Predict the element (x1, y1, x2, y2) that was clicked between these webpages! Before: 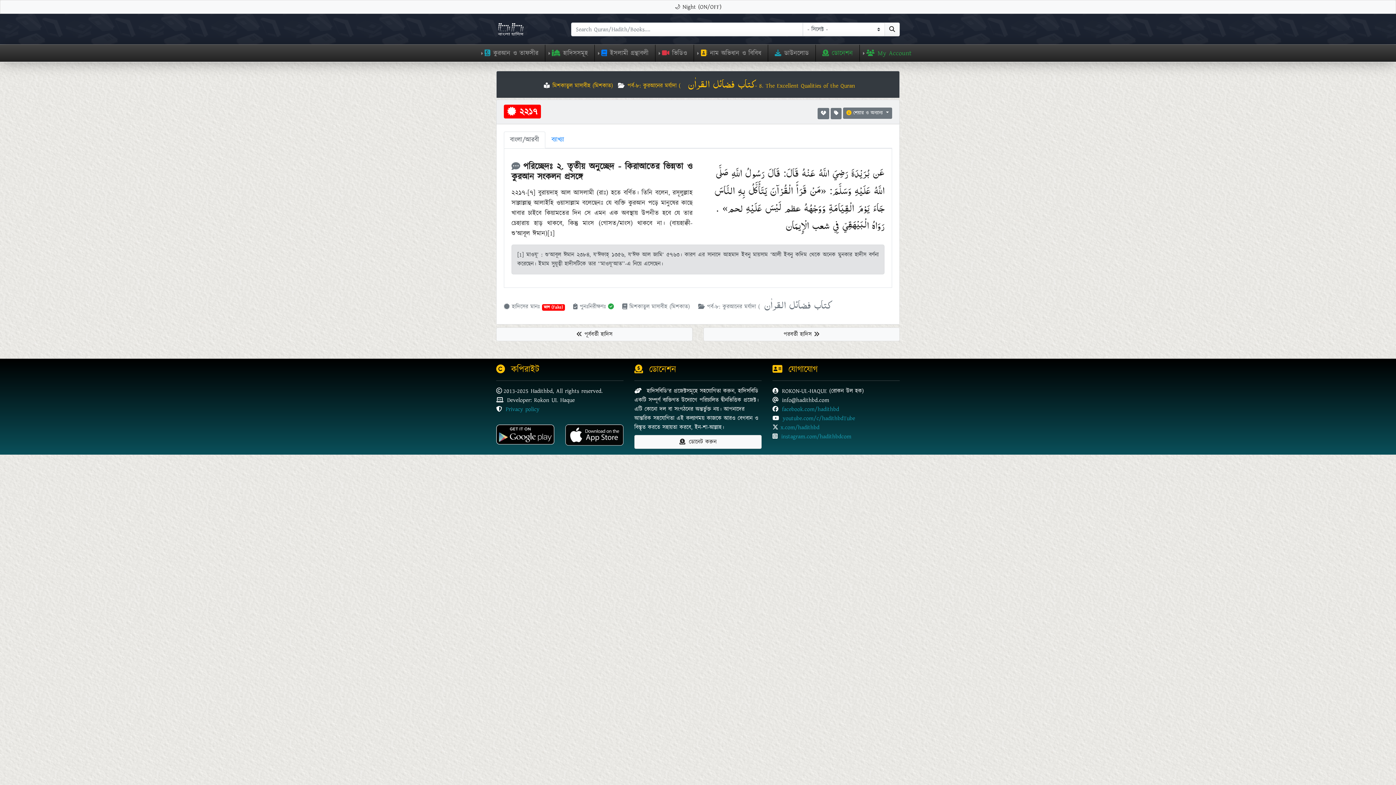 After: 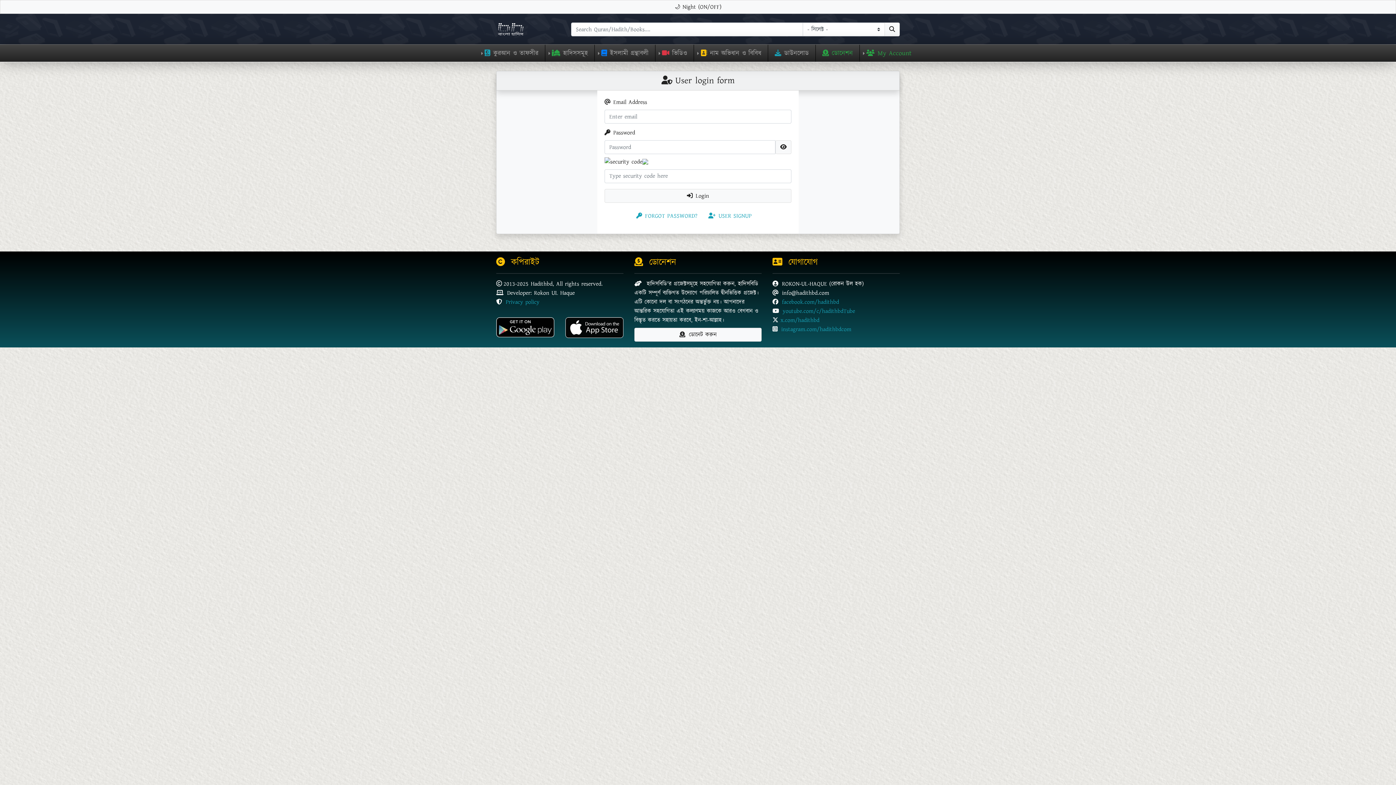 Action: bbox: (817, 107, 829, 119)